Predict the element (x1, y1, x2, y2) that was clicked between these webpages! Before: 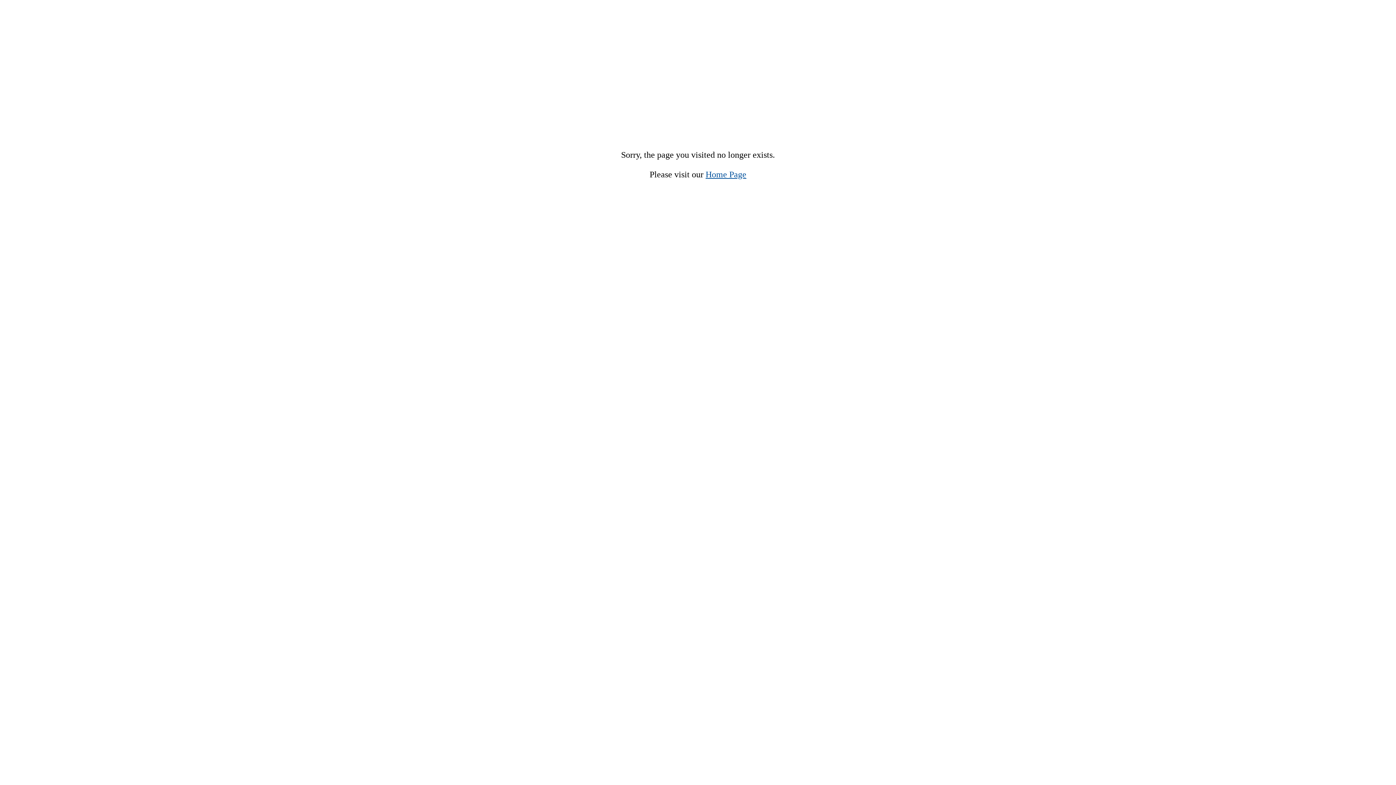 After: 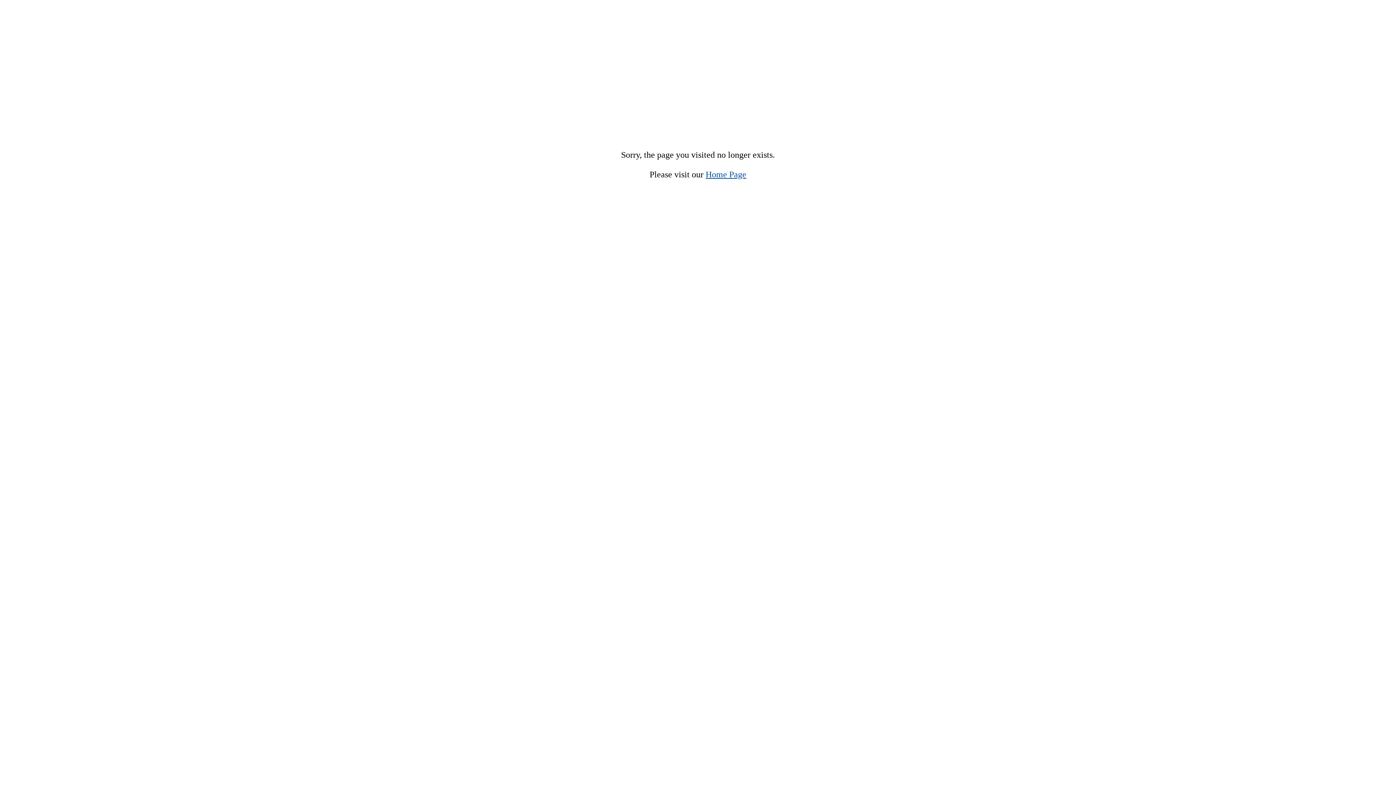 Action: label: Home Page bbox: (705, 169, 746, 179)